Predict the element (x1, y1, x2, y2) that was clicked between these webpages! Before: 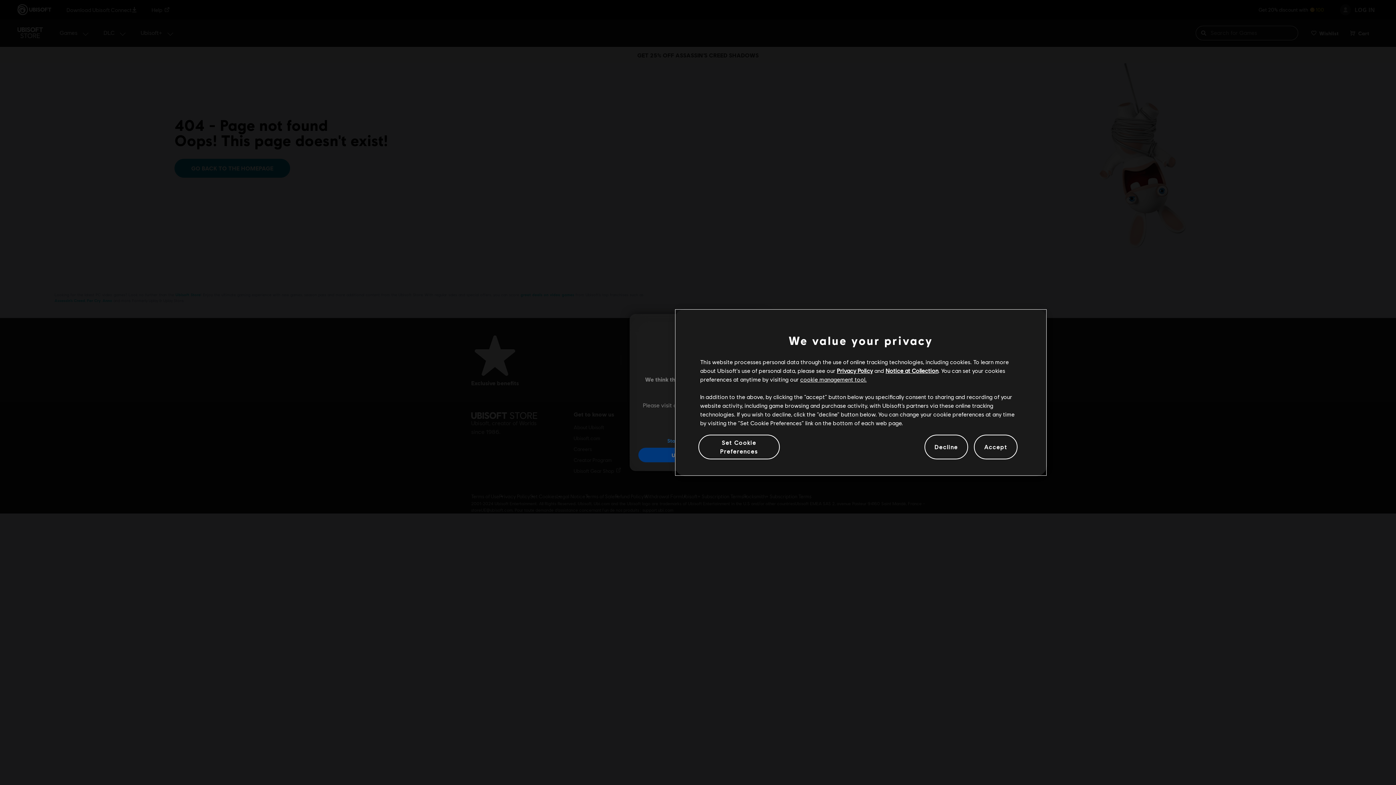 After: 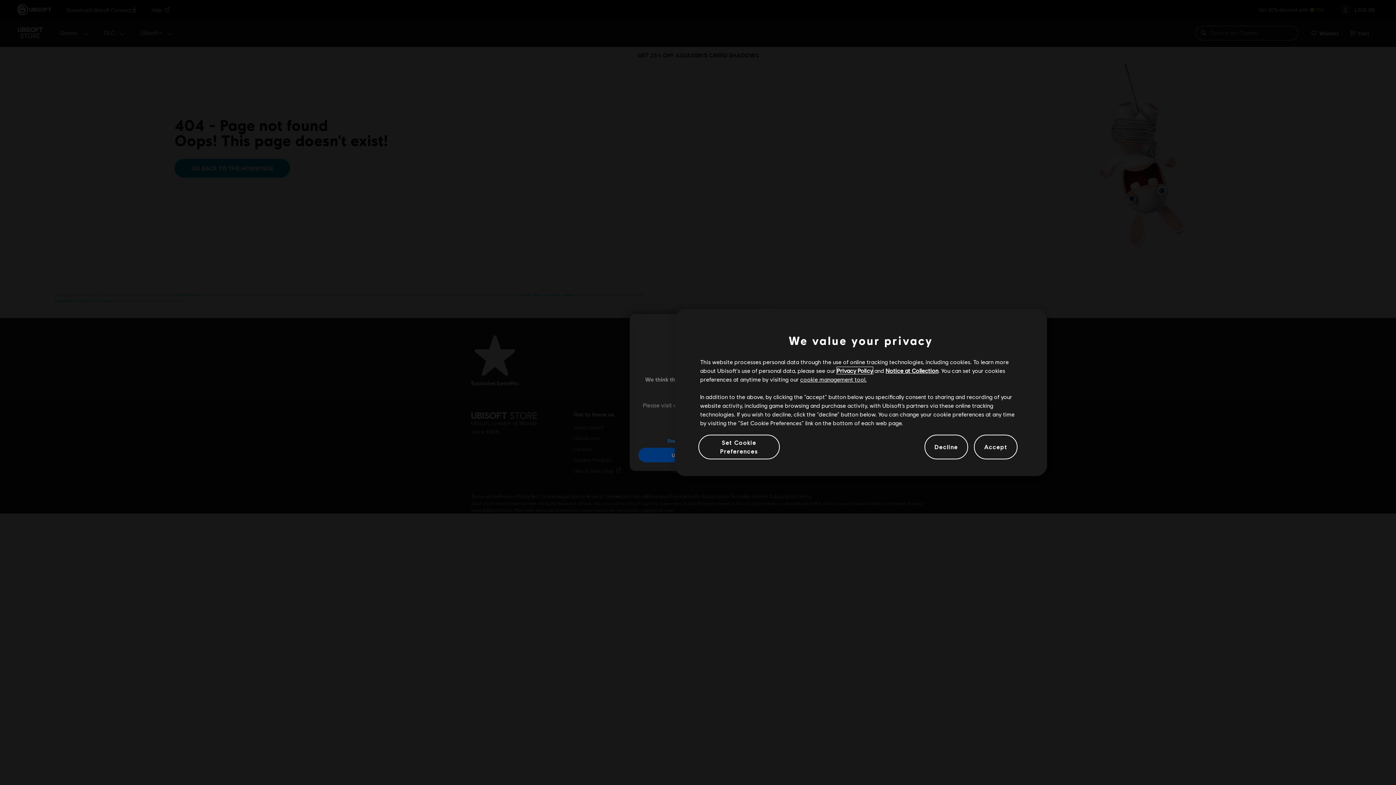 Action: bbox: (837, 367, 873, 374) label: Privacy Policy